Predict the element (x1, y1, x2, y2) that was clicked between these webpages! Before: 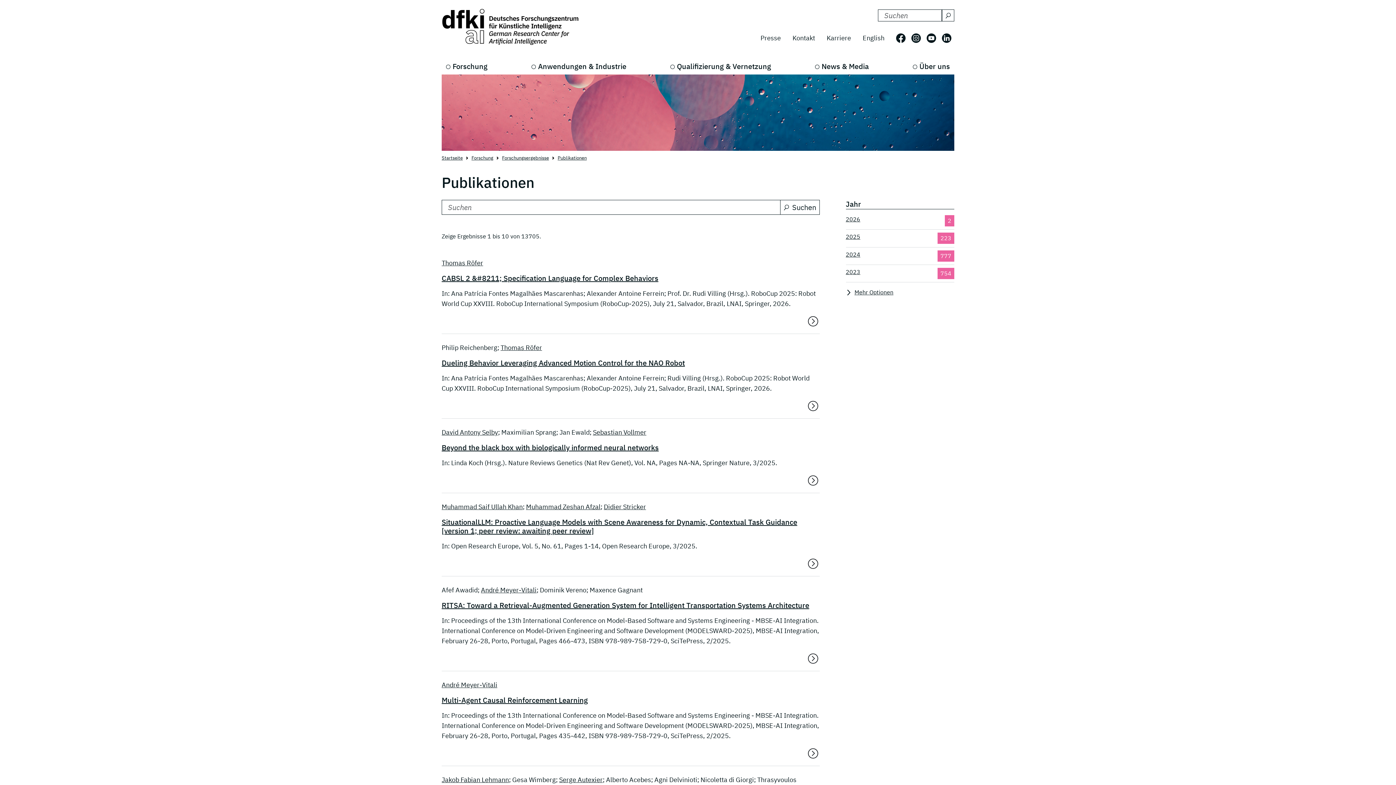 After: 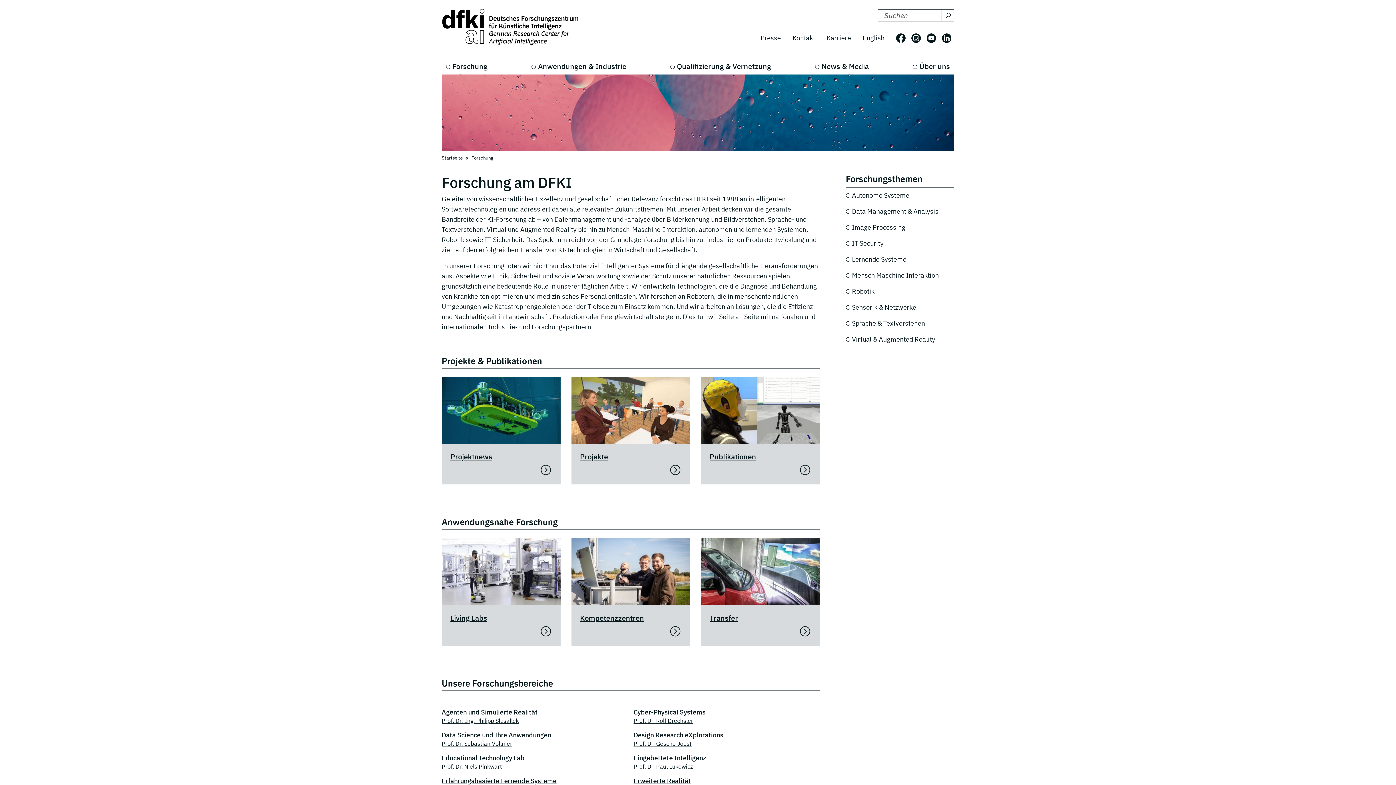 Action: bbox: (441, 58, 492, 74) label: Forschung